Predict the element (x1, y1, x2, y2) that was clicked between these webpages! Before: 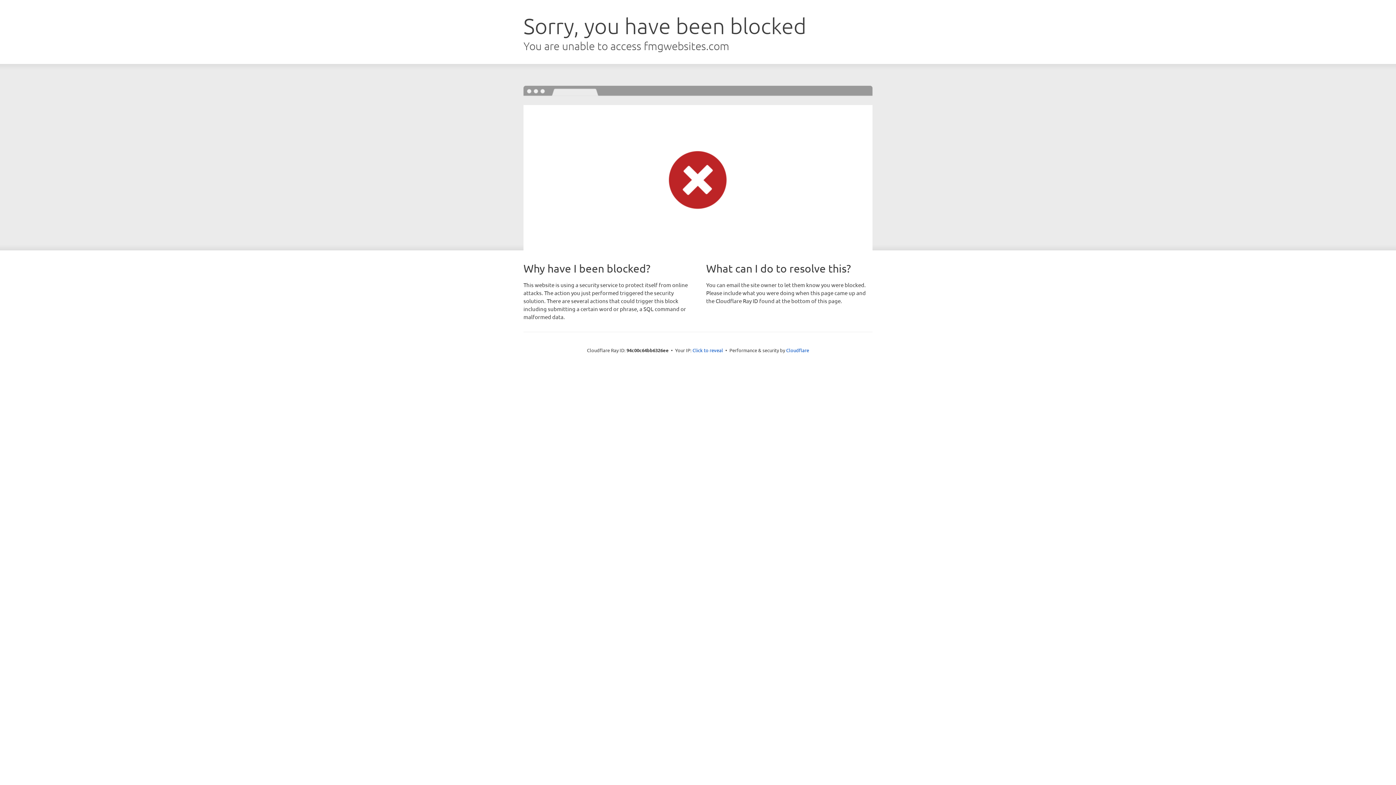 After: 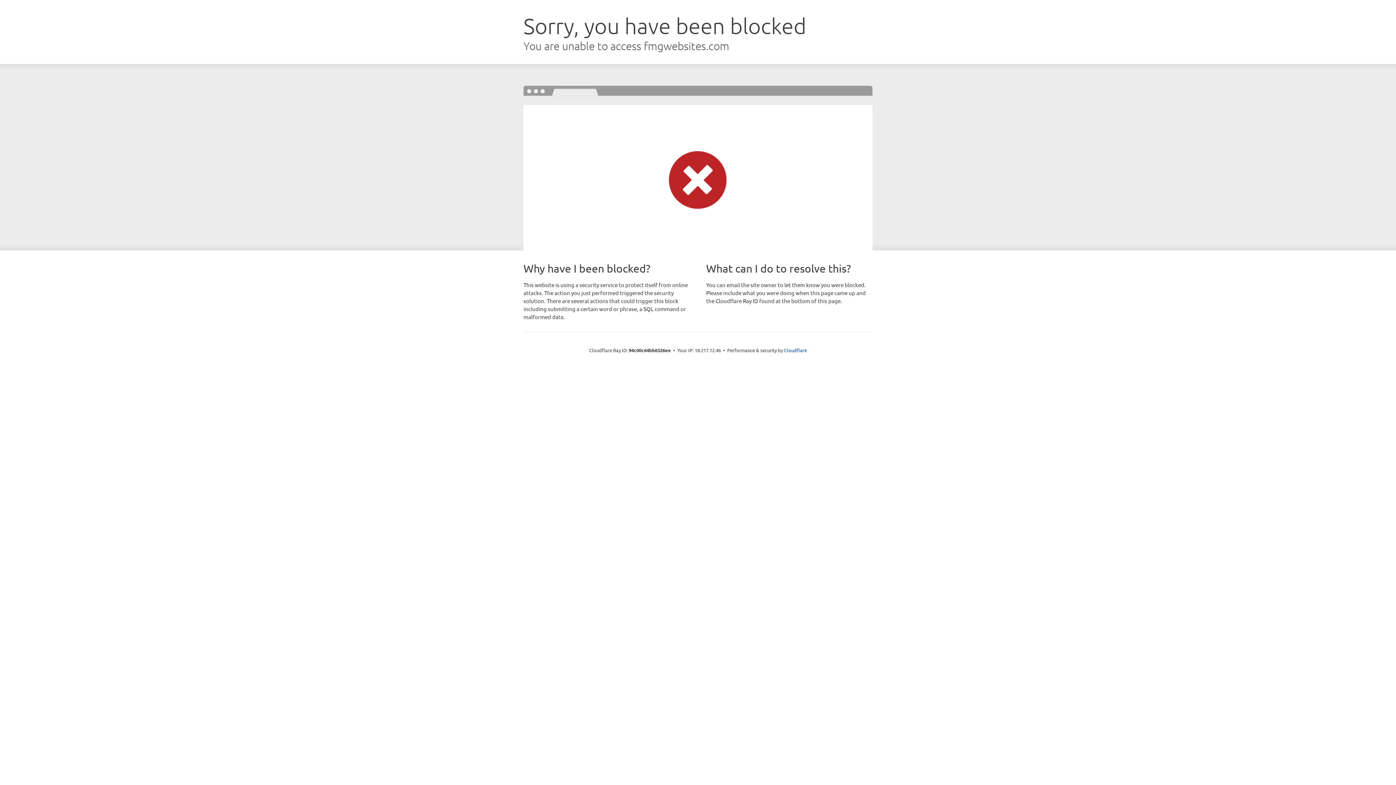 Action: bbox: (692, 346, 723, 353) label: Click to reveal